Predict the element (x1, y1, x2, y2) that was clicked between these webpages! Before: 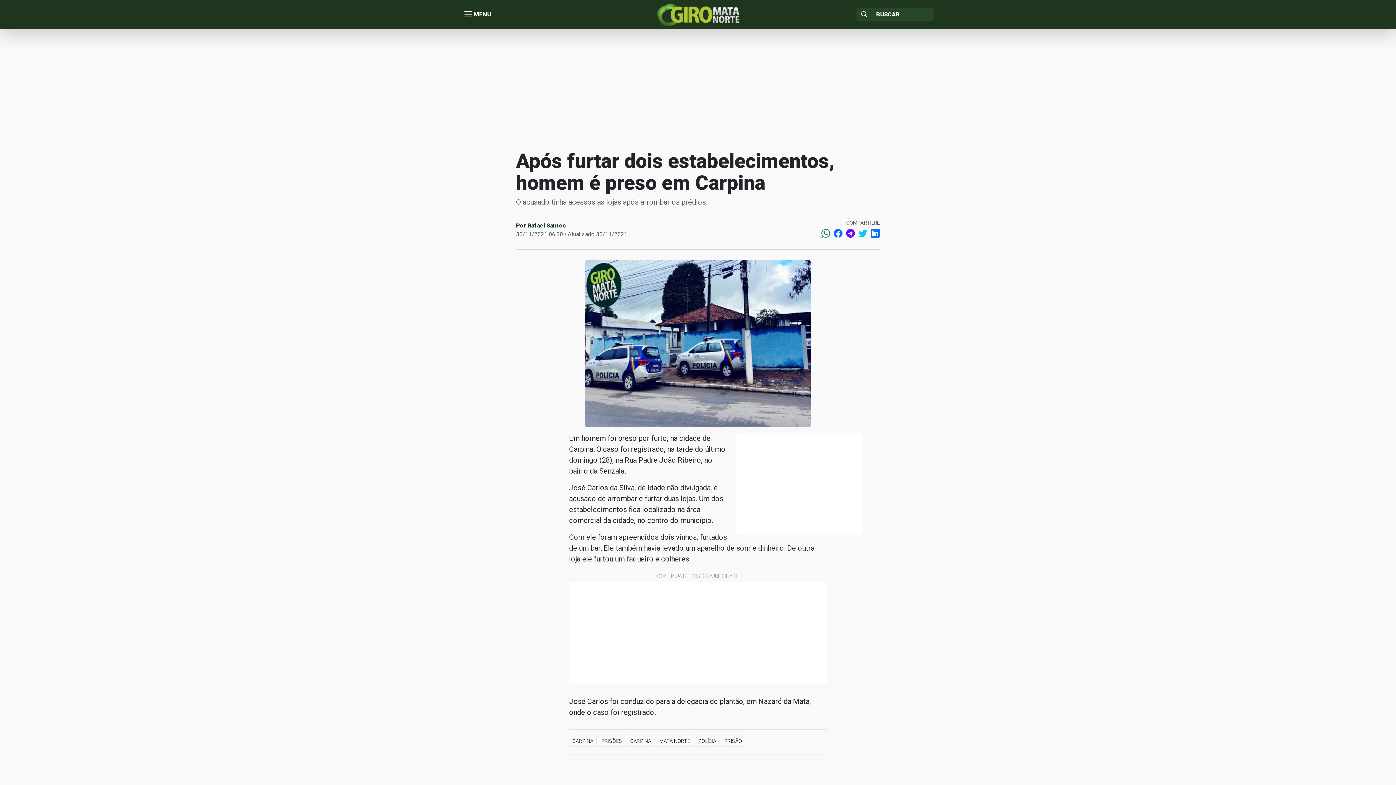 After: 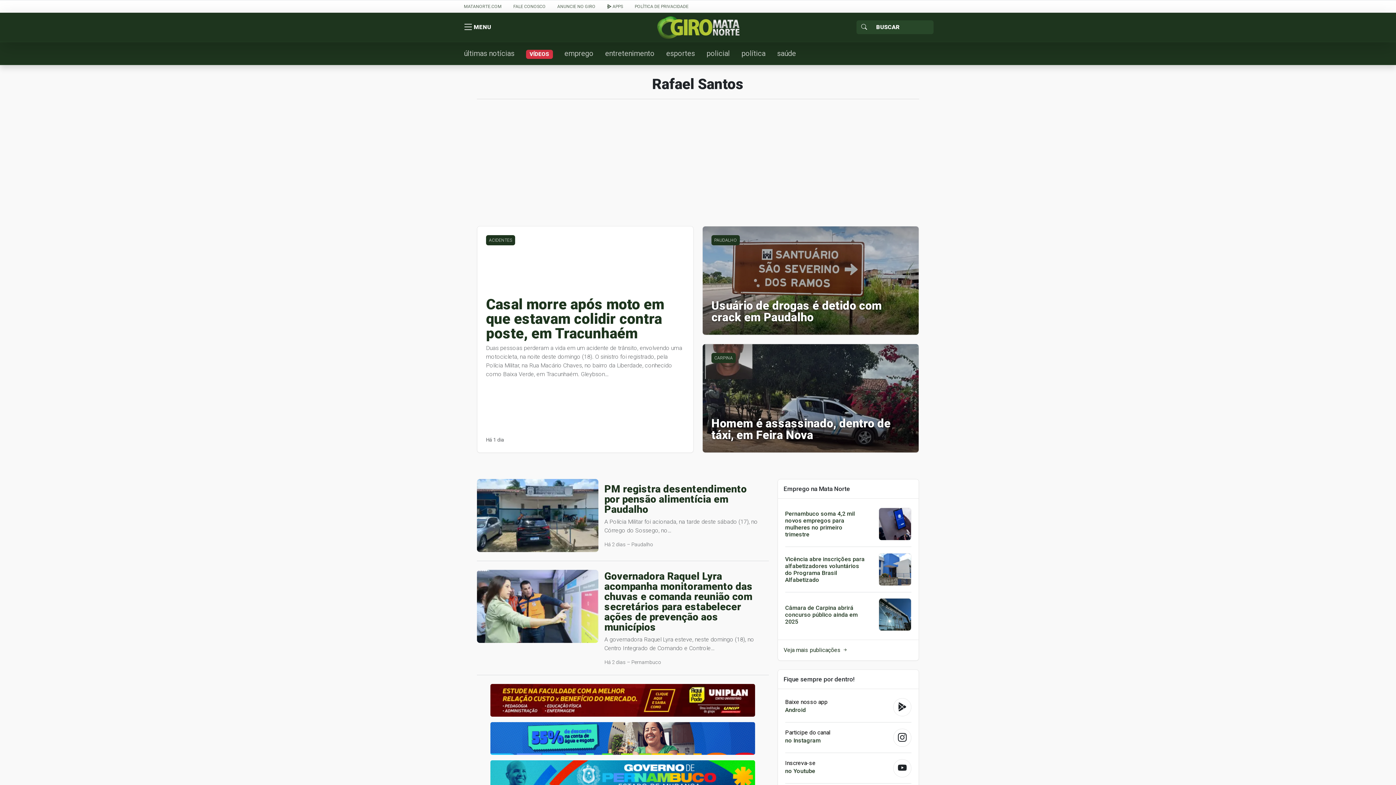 Action: label: Rafael Santos bbox: (527, 222, 566, 228)